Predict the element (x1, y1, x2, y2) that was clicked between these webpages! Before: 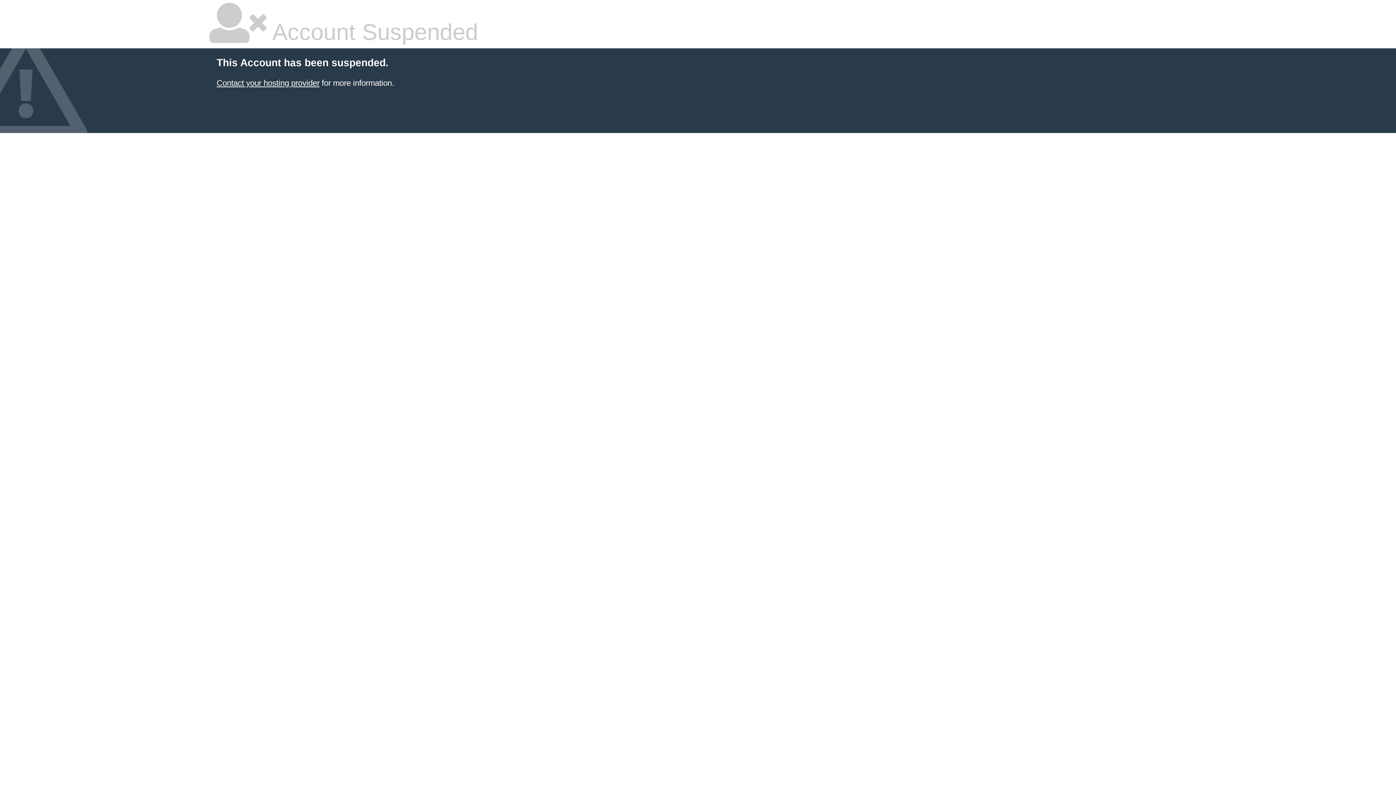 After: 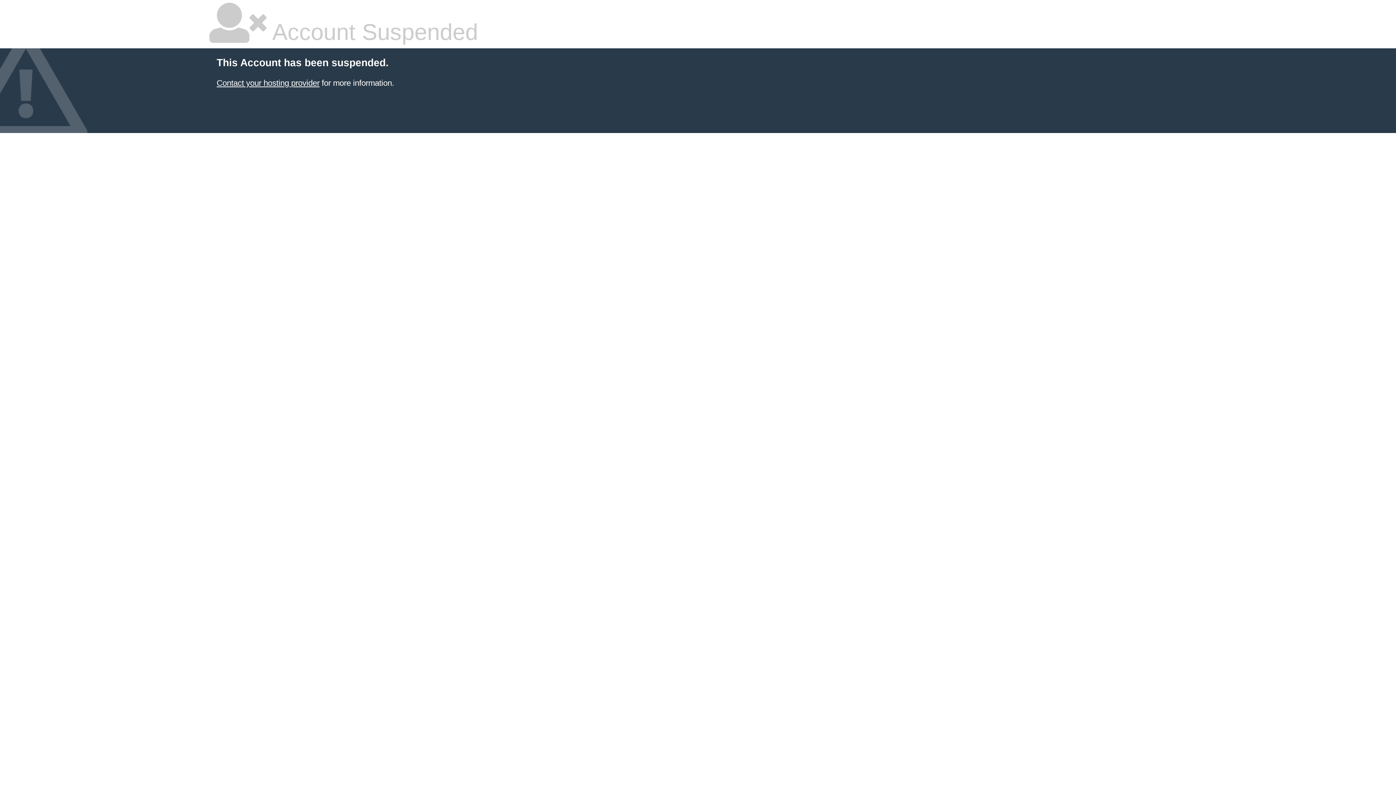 Action: bbox: (216, 78, 319, 87) label: Contact your hosting provider